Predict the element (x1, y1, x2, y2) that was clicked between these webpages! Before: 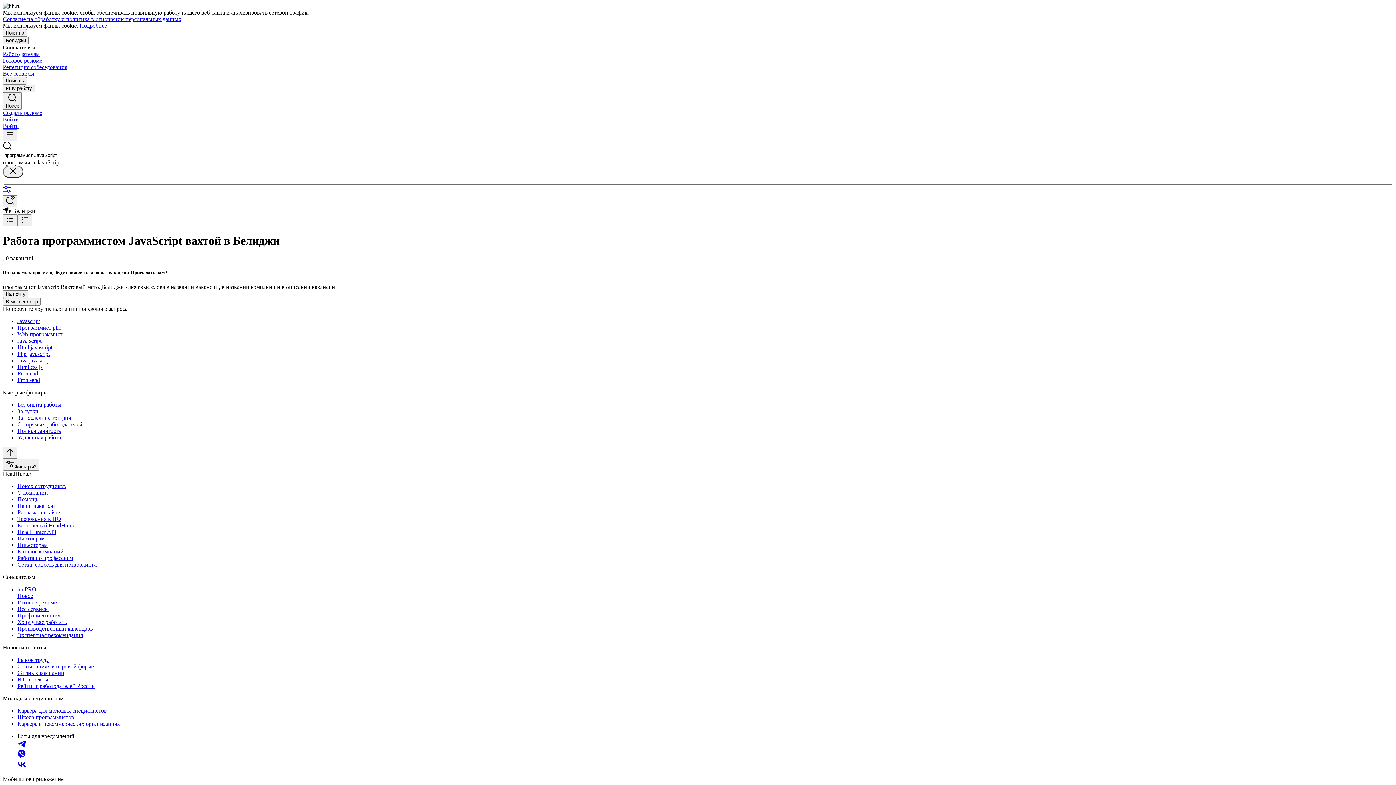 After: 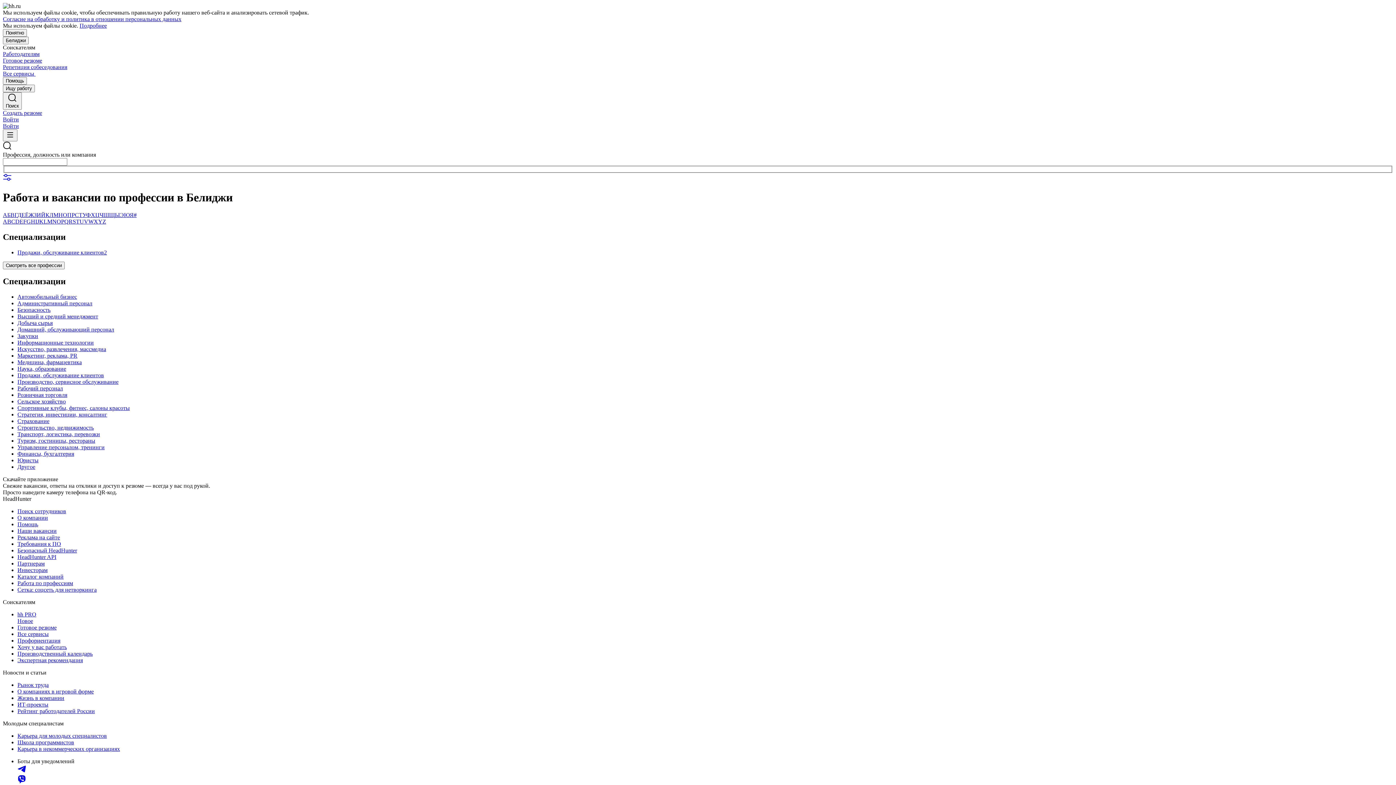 Action: label: Работа по профессиям bbox: (17, 555, 1393, 561)